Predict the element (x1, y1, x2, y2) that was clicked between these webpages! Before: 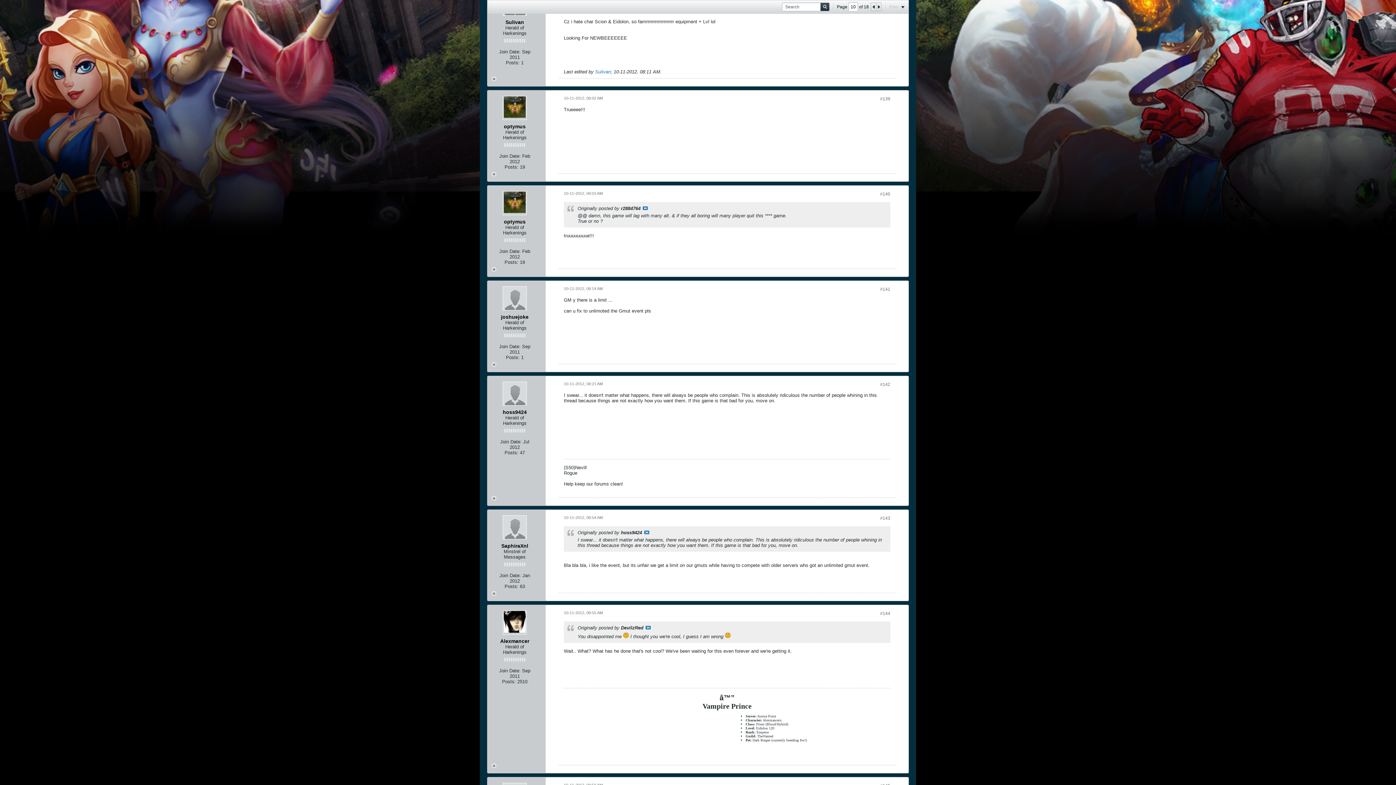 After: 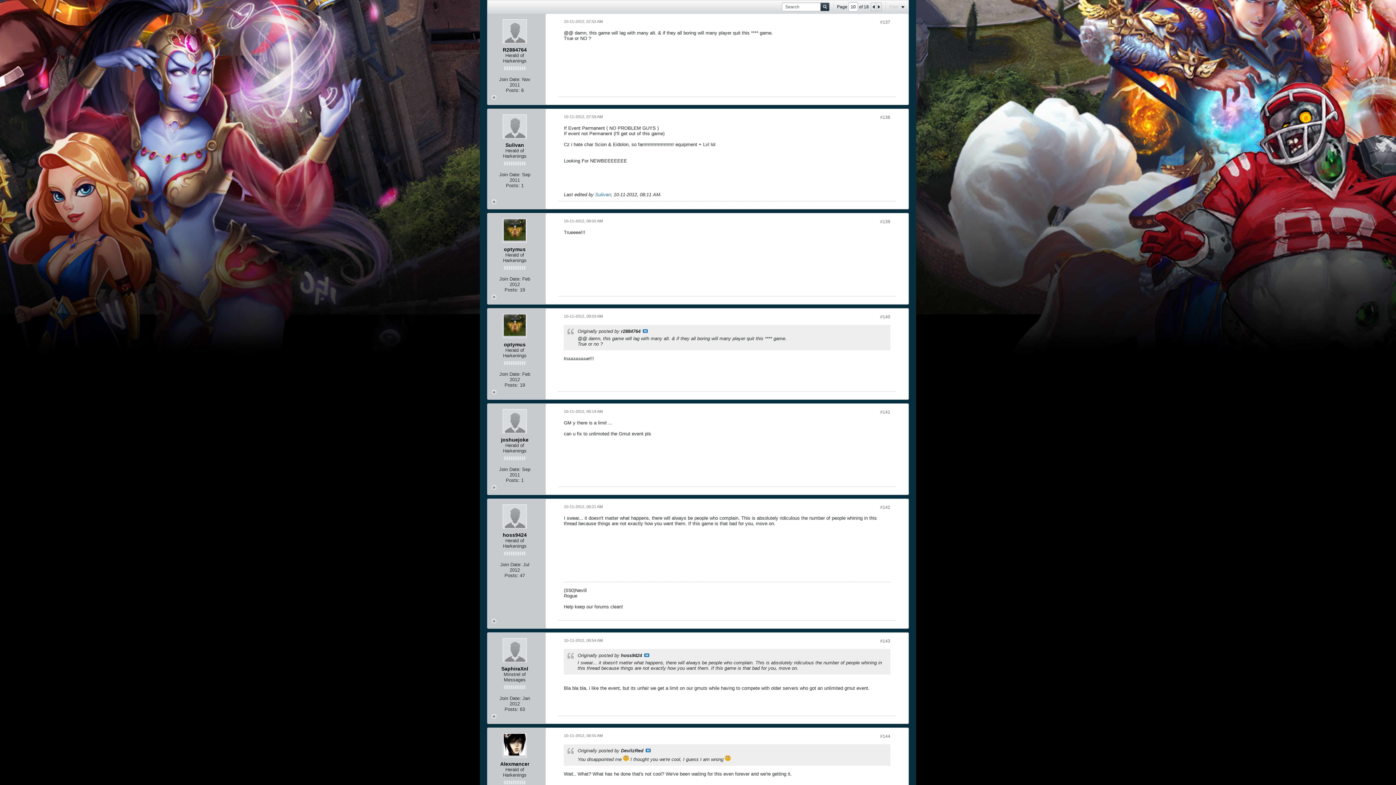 Action: label: View Post bbox: (642, 206, 648, 210)